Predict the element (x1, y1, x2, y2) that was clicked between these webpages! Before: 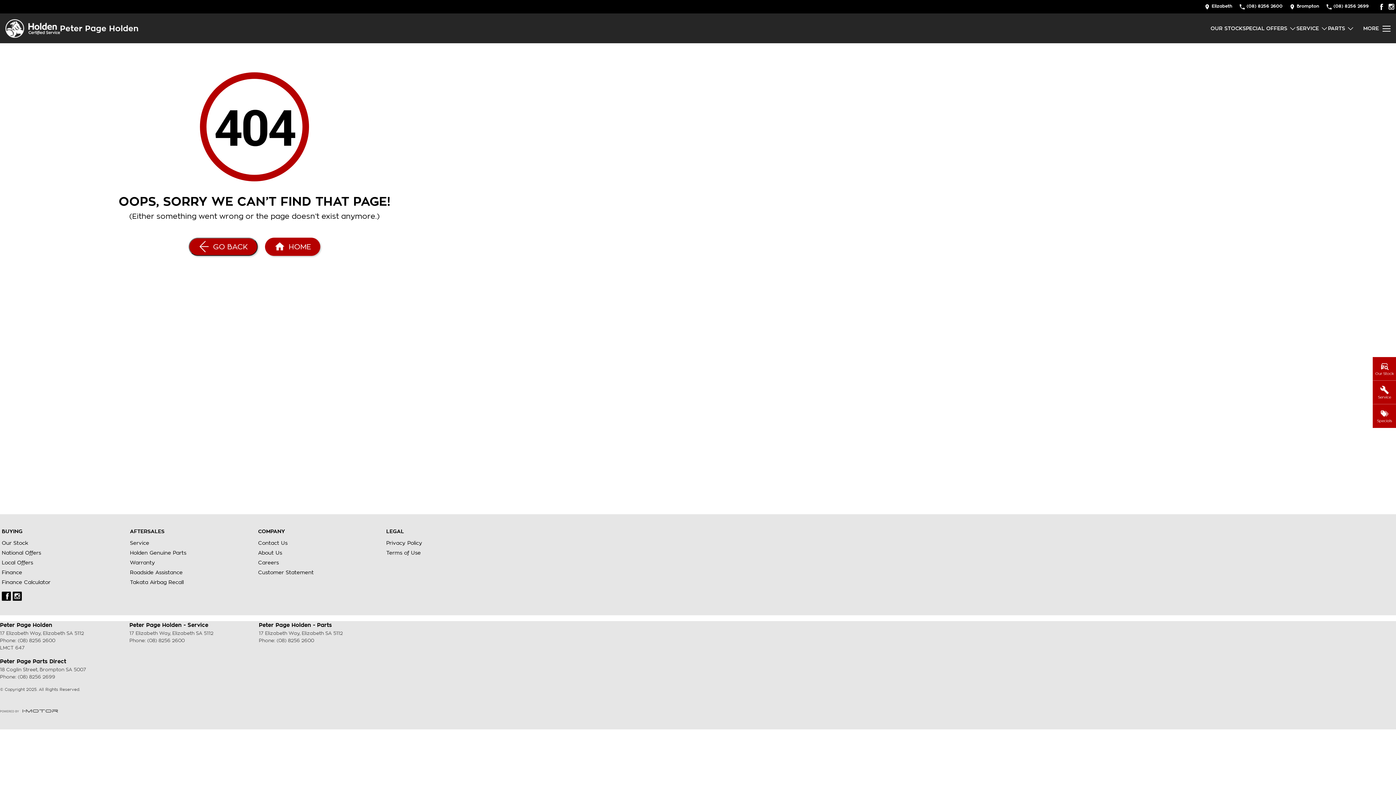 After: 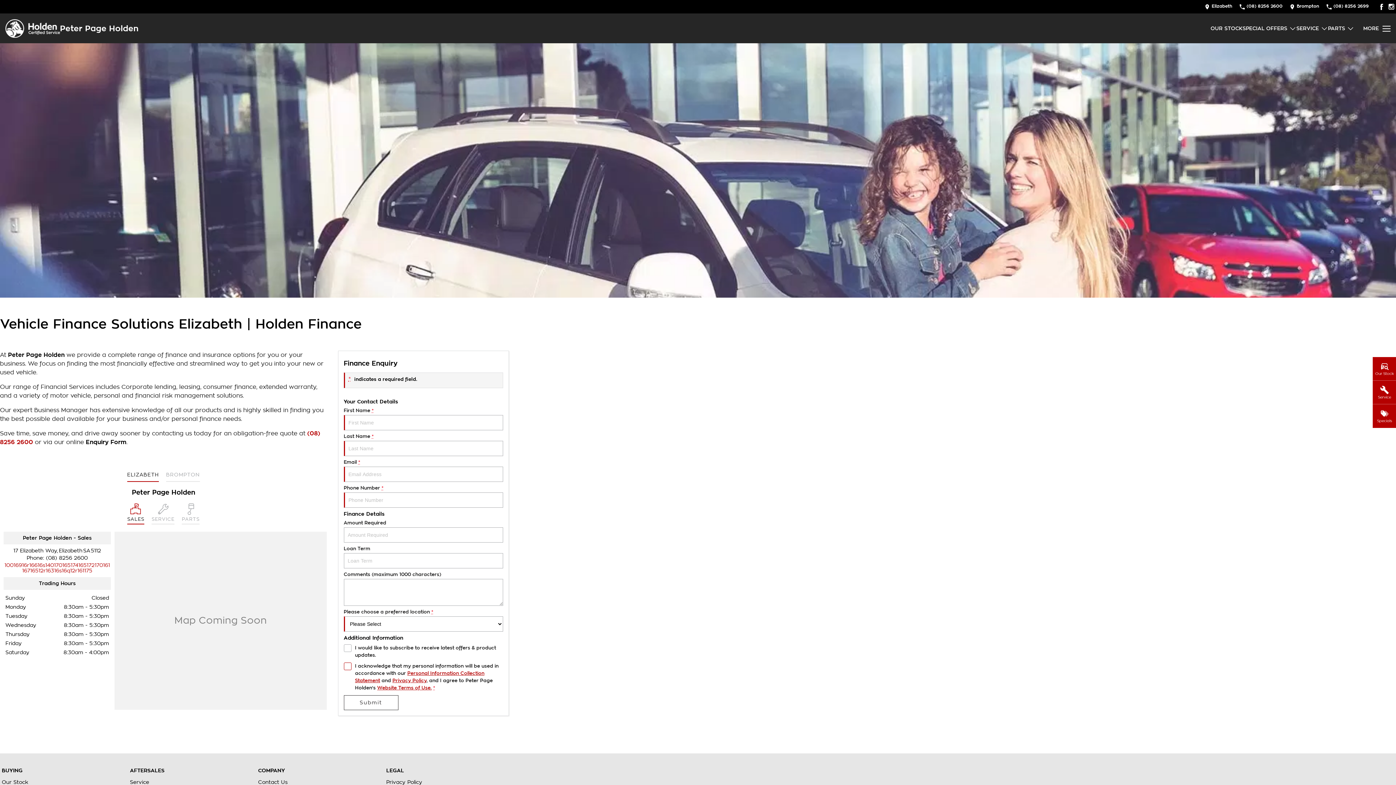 Action: label: Finance bbox: (1, 569, 22, 579)